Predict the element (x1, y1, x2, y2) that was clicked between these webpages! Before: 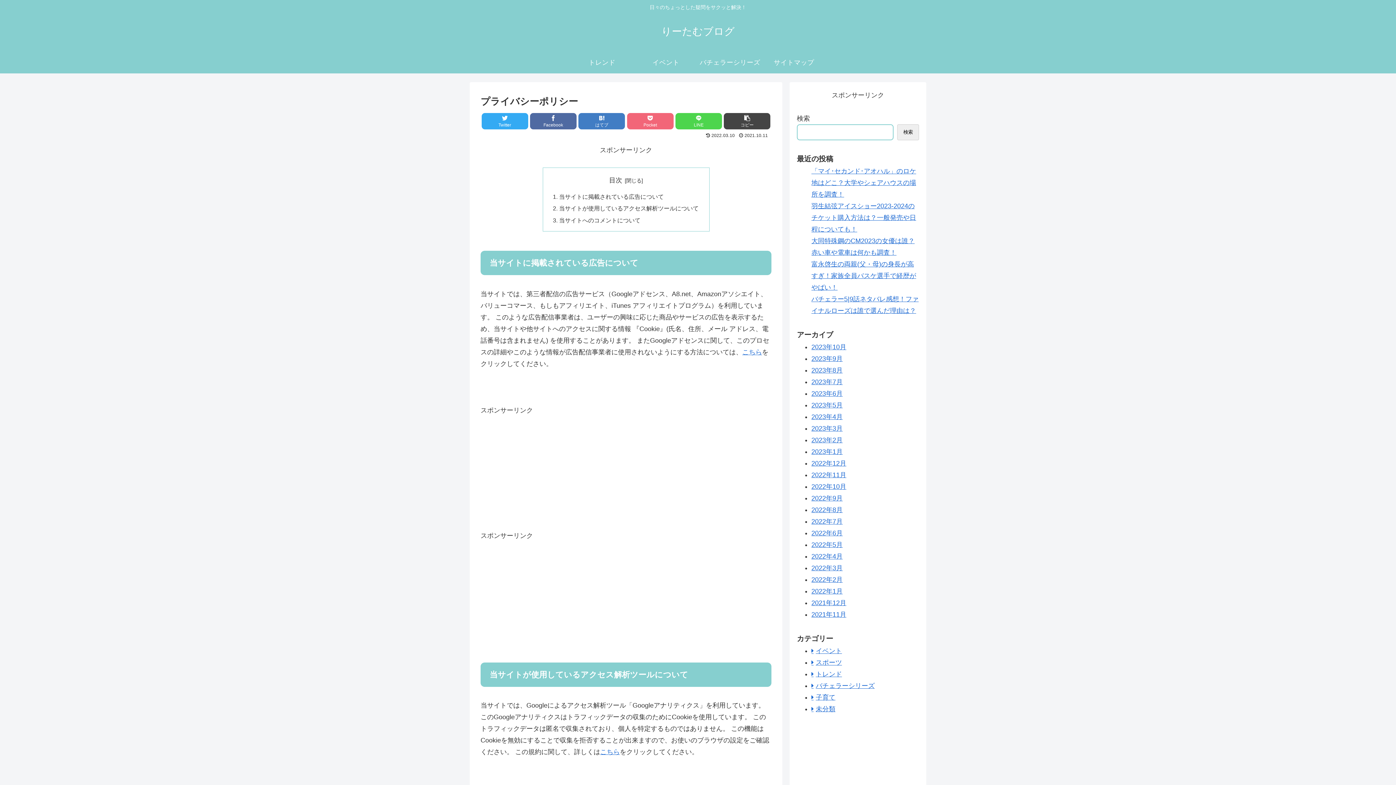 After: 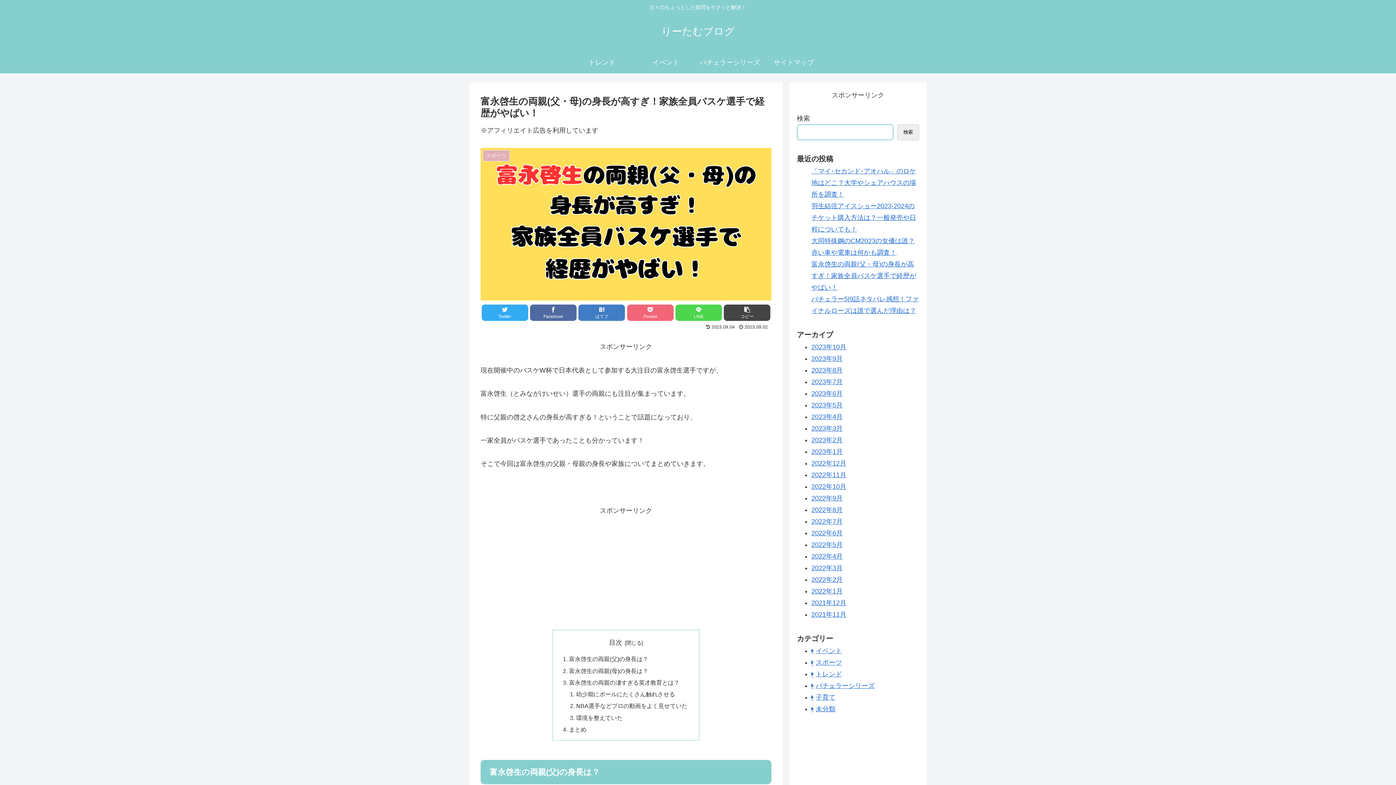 Action: label: 富永啓生の両親(父・母)の身長が高すぎ！家族全員バスケ選手で経歴がやばい！ bbox: (811, 260, 916, 291)